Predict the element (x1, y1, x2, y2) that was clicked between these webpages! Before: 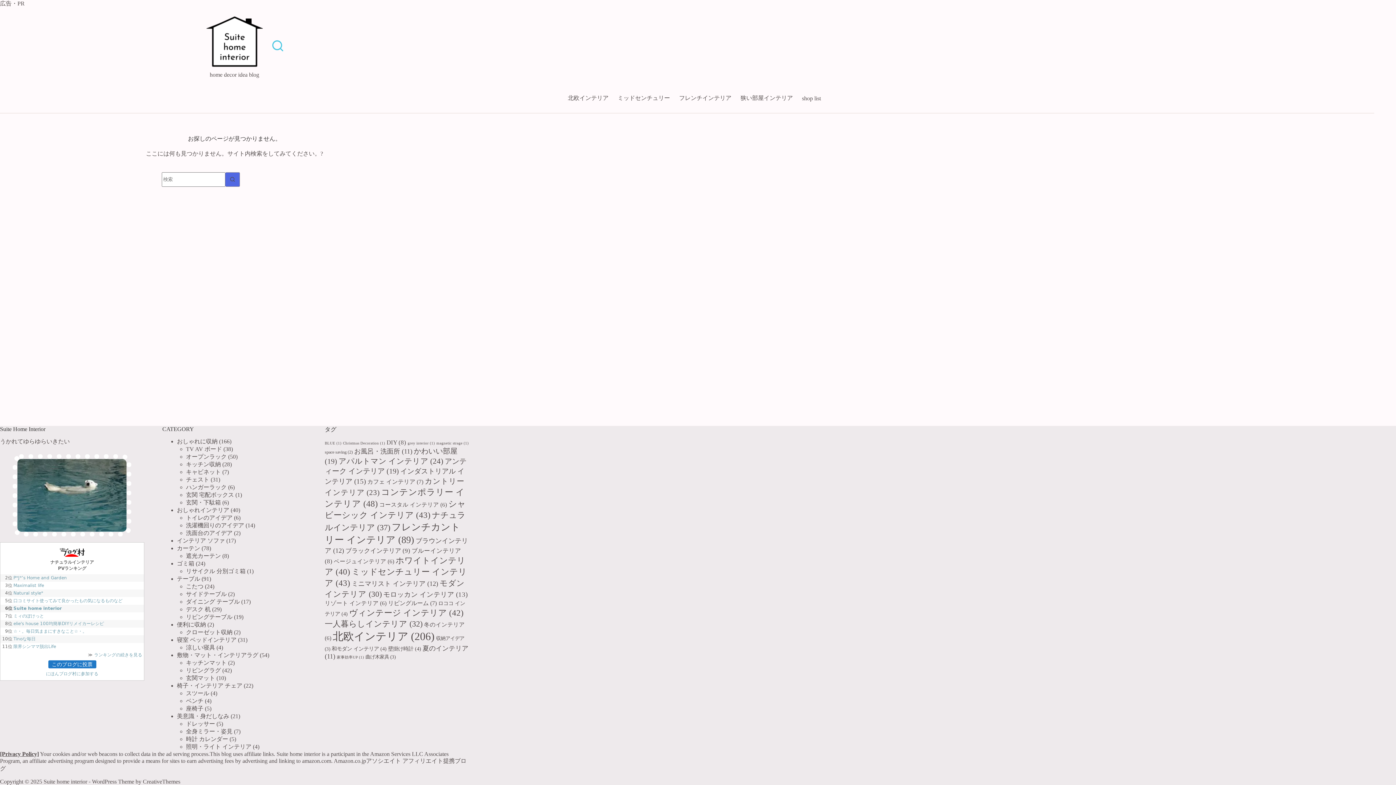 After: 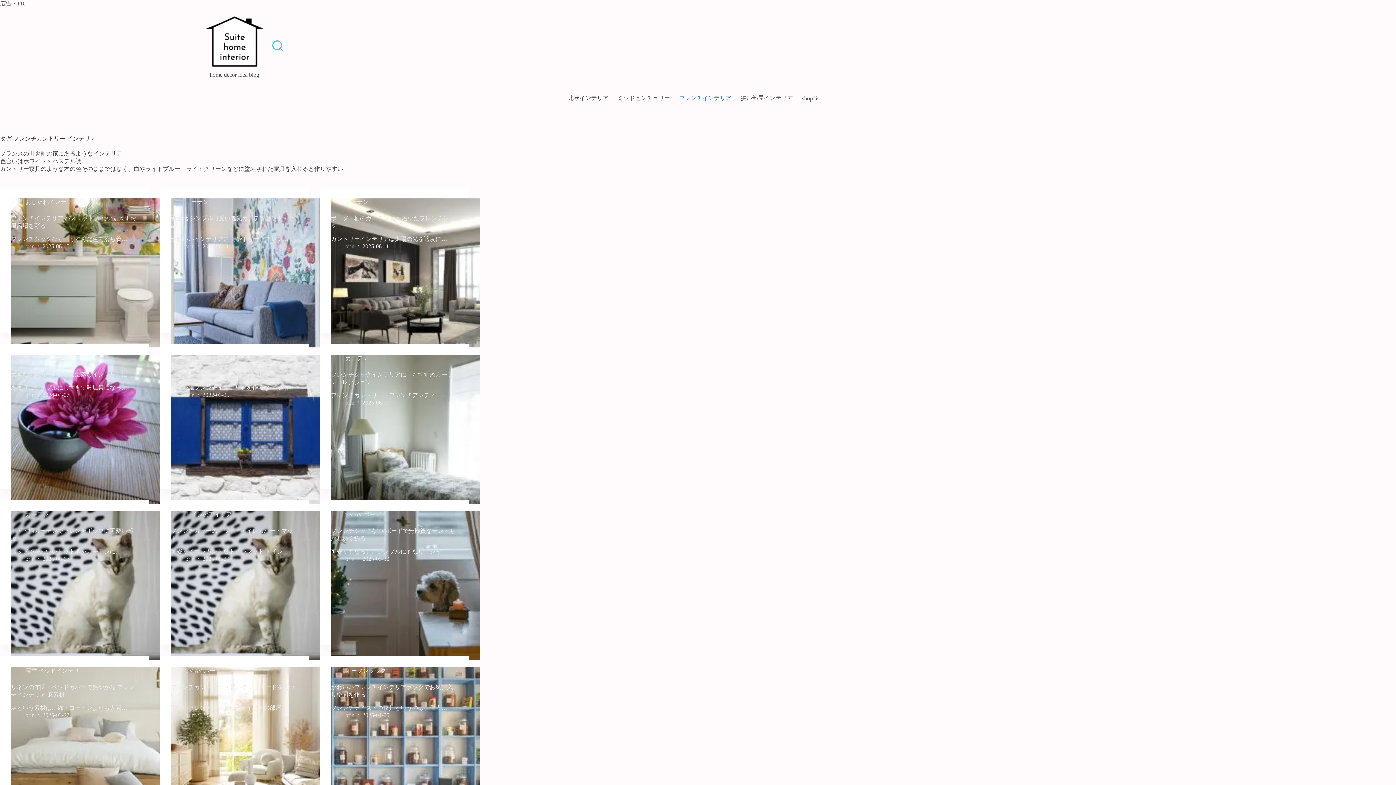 Action: label: フレンチインテリア bbox: (674, 83, 736, 113)